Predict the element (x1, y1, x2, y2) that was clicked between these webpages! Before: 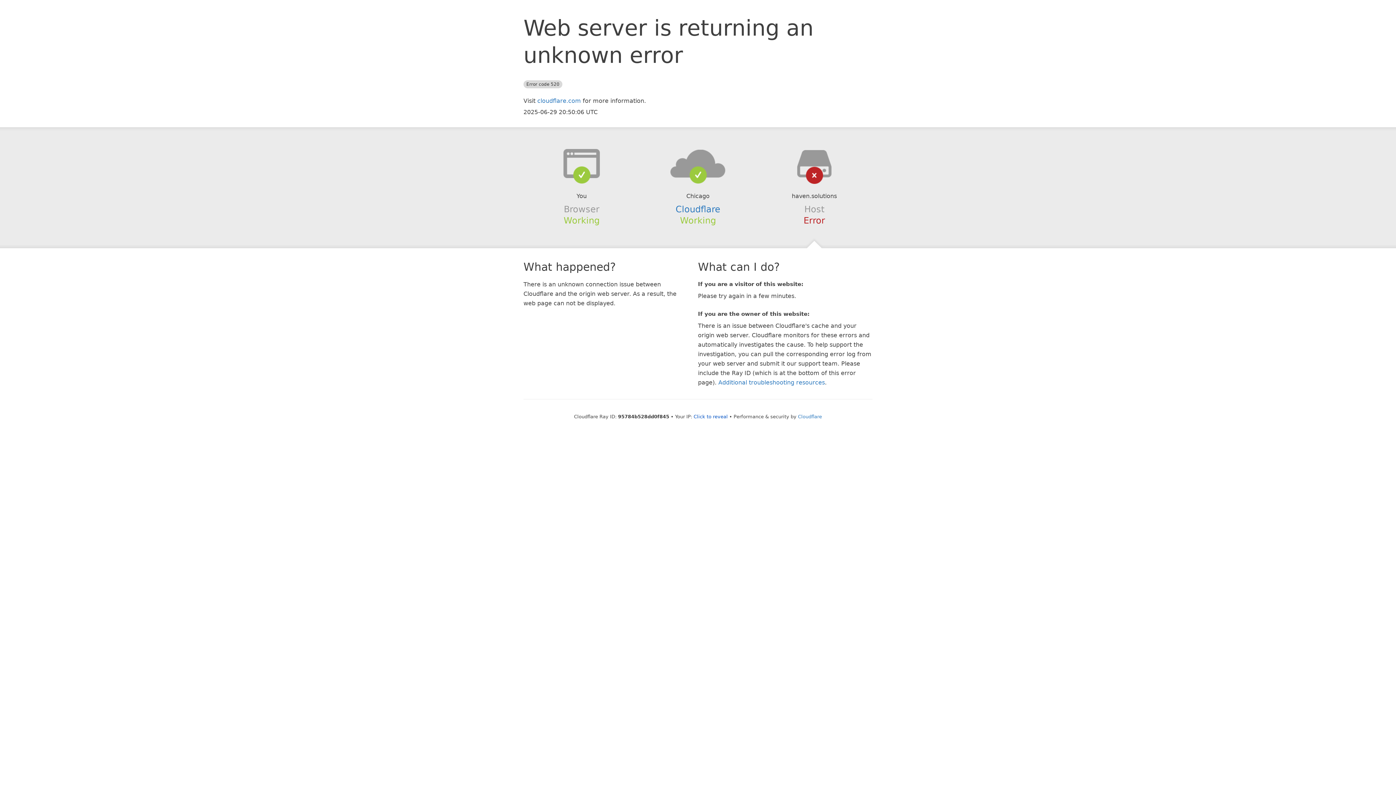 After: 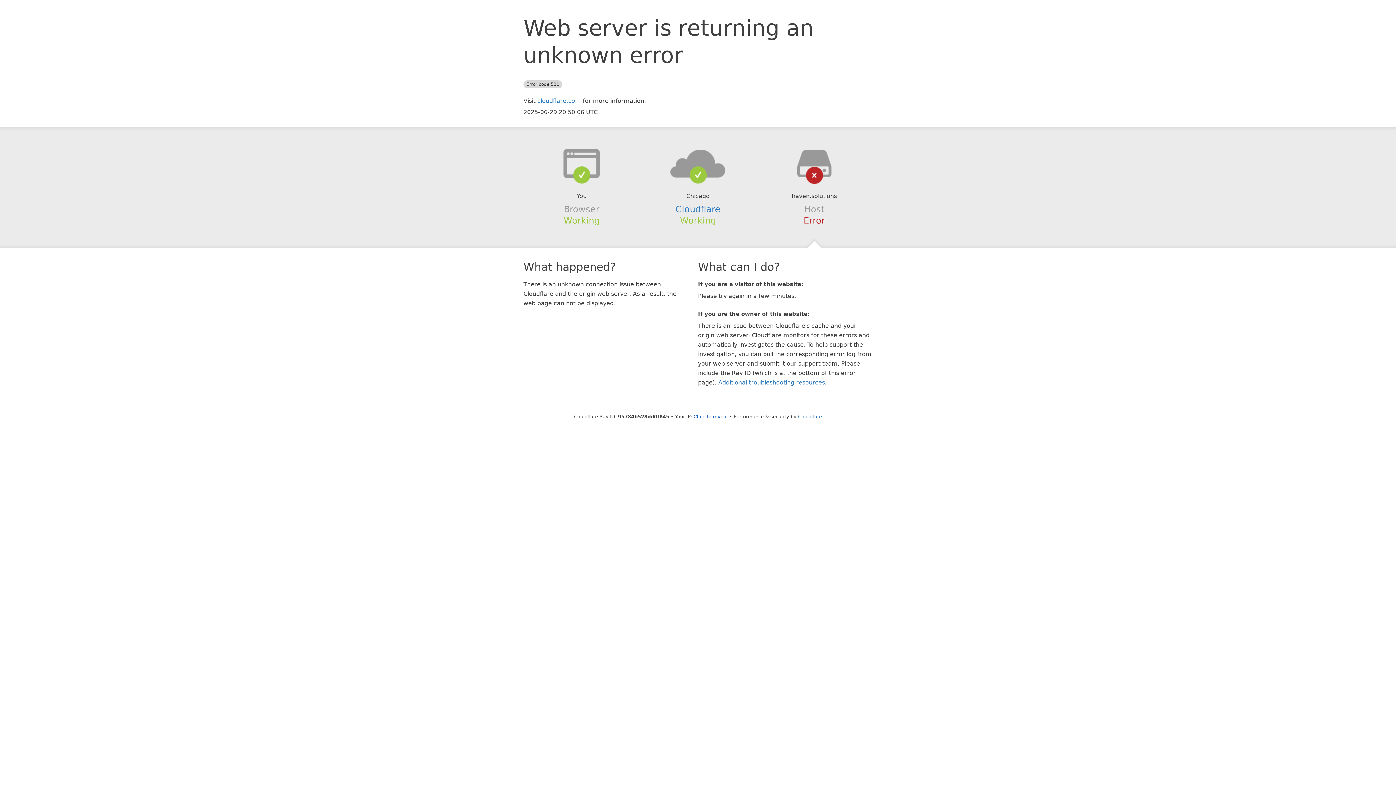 Action: bbox: (639, 148, 756, 178)